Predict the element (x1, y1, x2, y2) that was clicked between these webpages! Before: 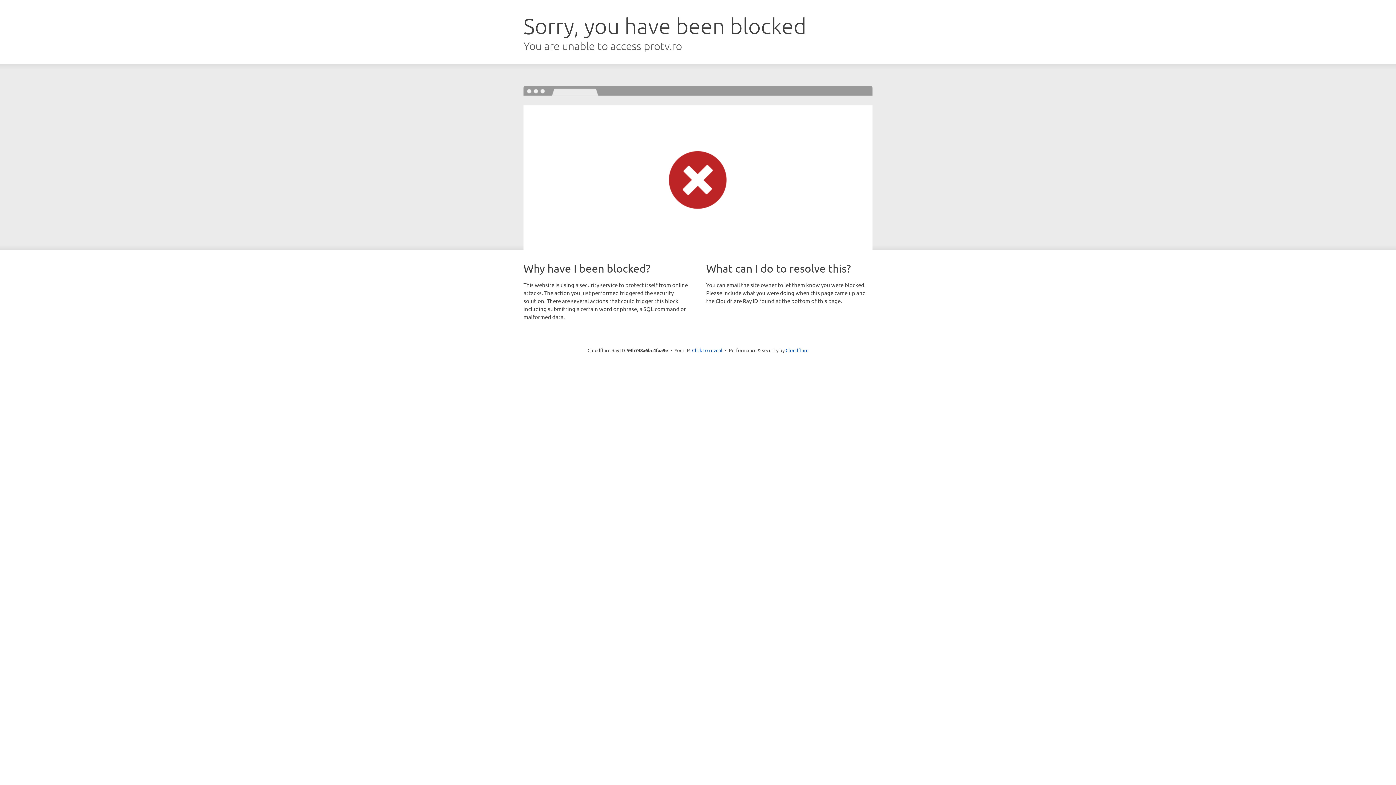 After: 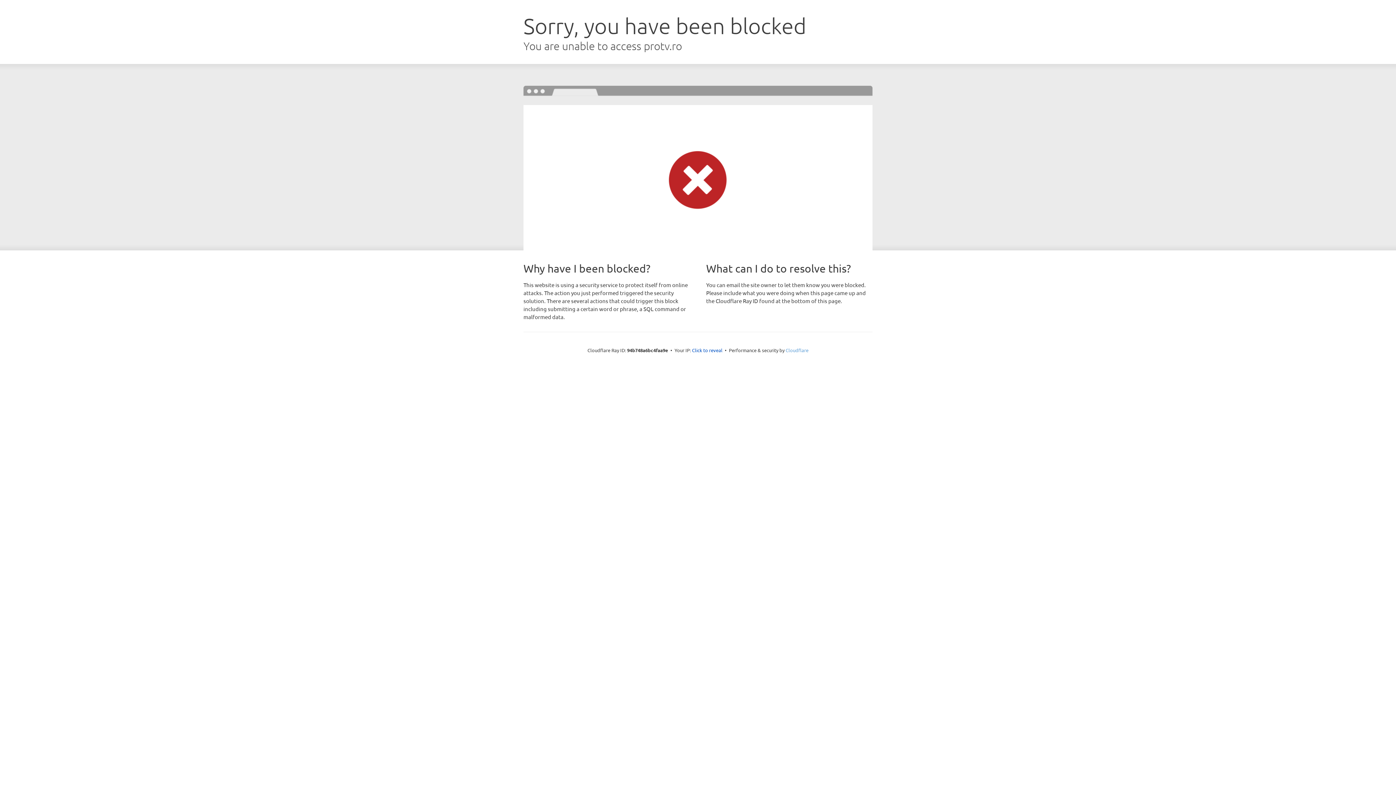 Action: label: Cloudflare bbox: (785, 347, 808, 353)